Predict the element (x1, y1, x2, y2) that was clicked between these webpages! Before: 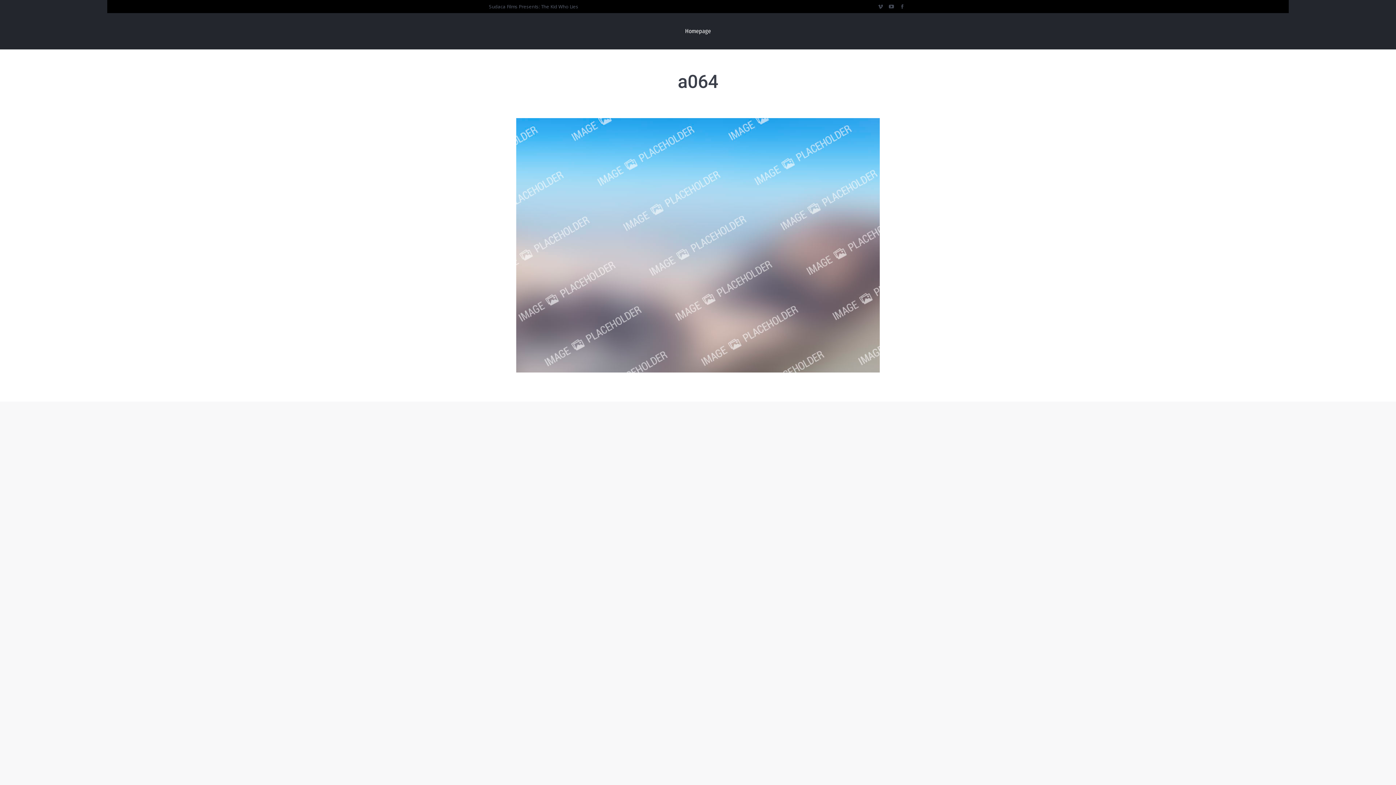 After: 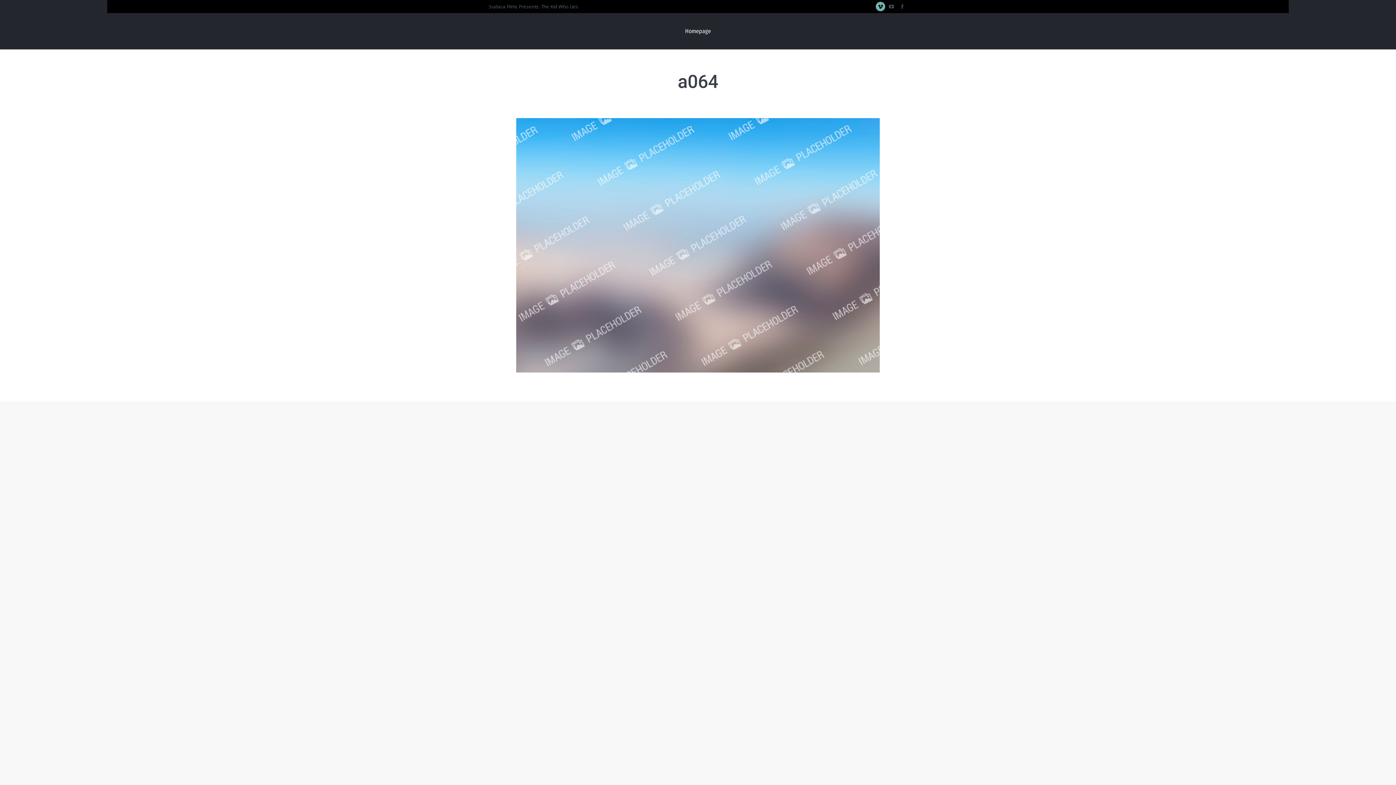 Action: label: Vimeo page opens in new window bbox: (876, 1, 885, 11)